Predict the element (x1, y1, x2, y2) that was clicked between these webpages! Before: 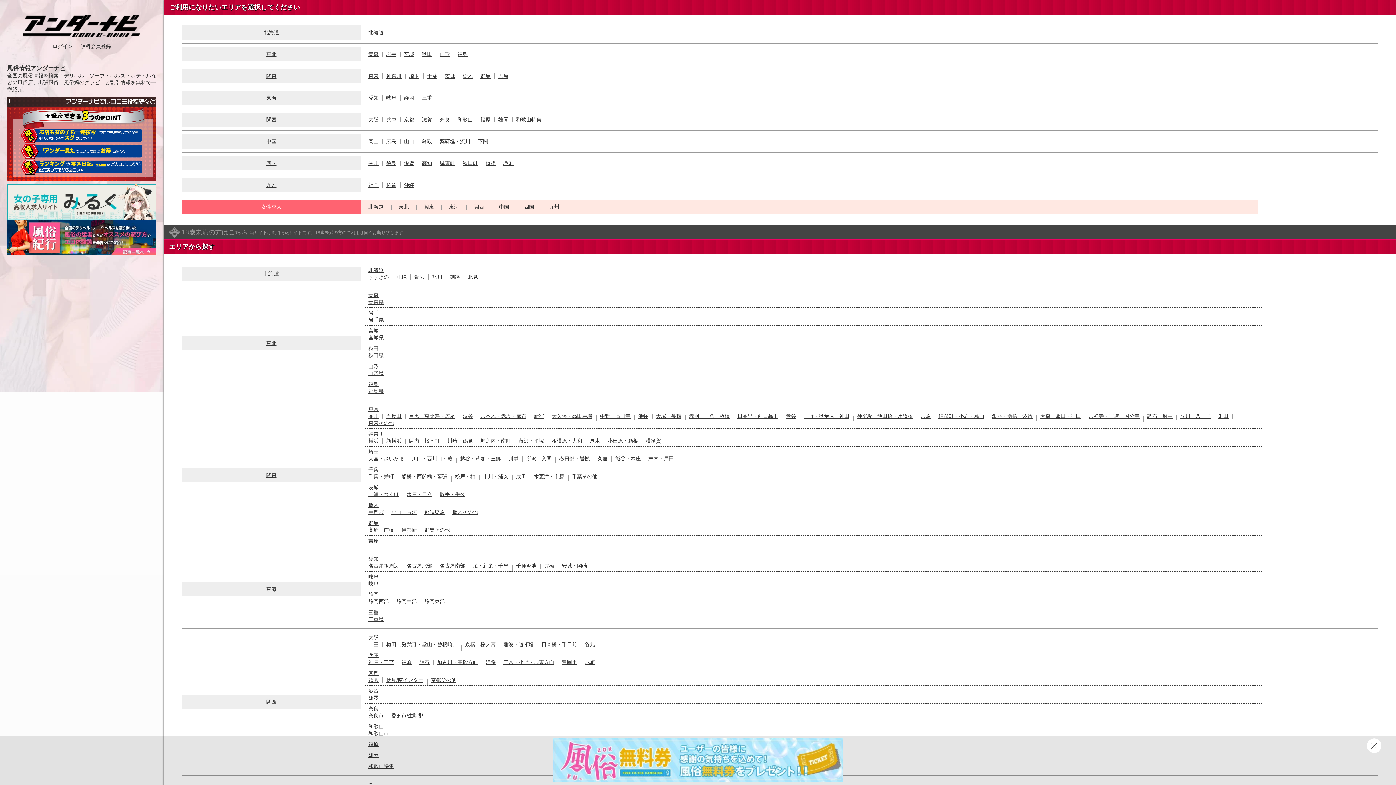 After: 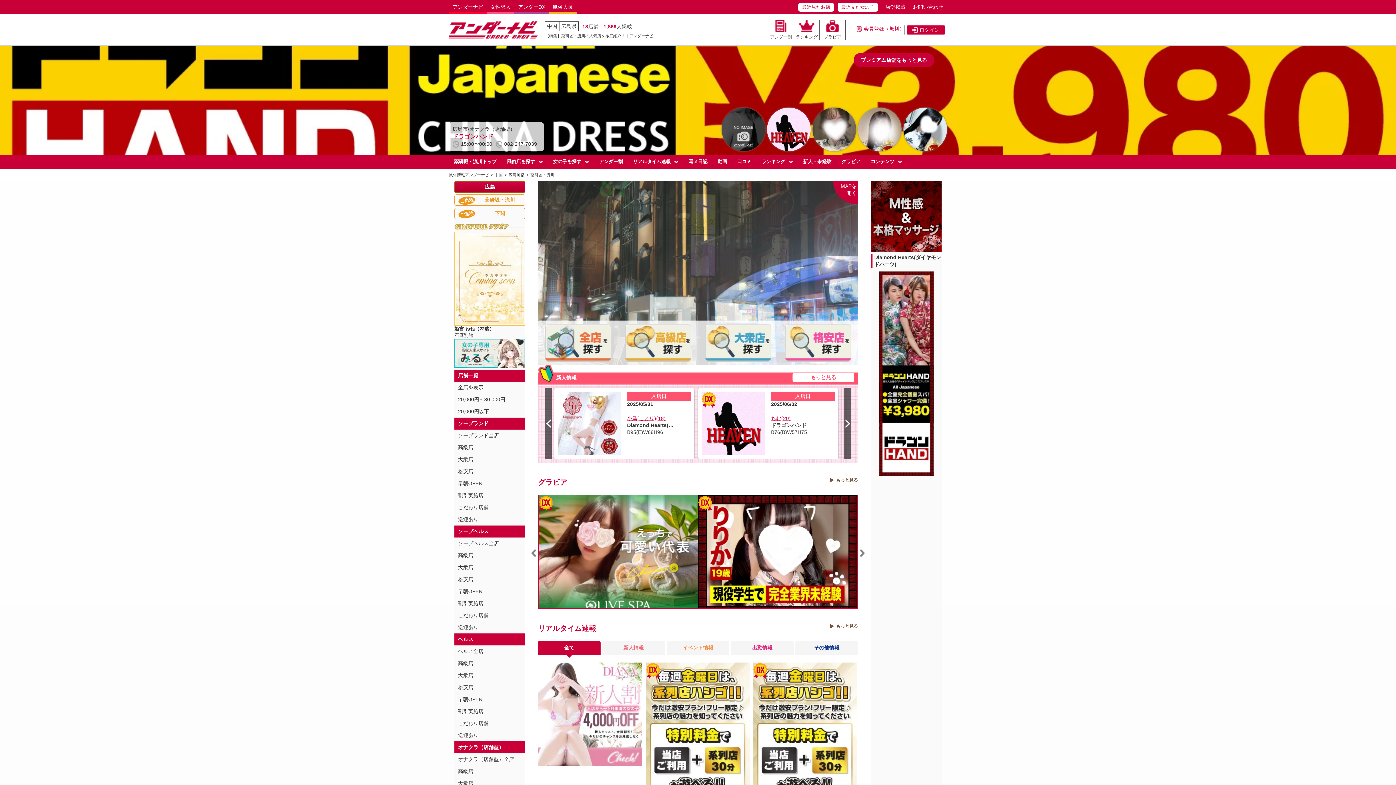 Action: label: 薬研堀・流川 bbox: (439, 138, 470, 144)